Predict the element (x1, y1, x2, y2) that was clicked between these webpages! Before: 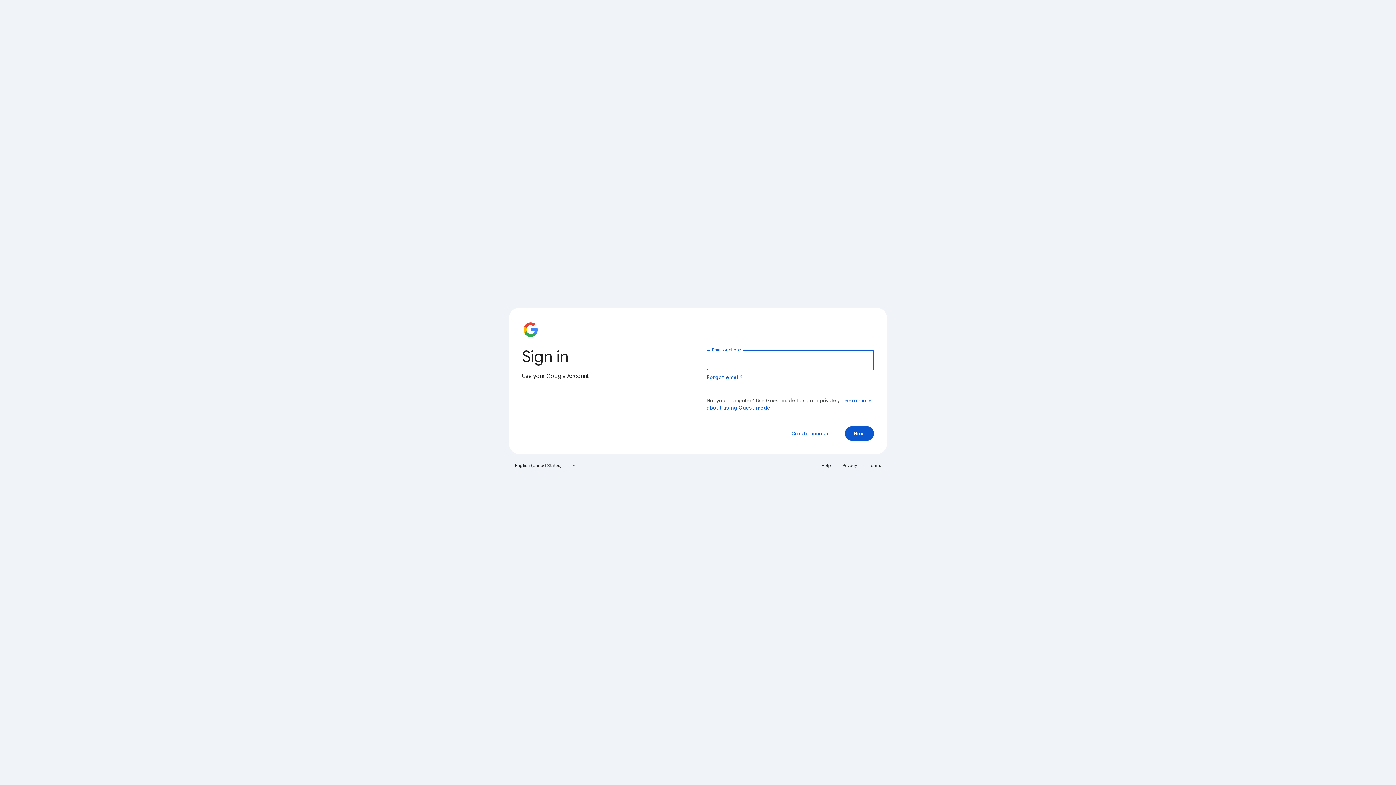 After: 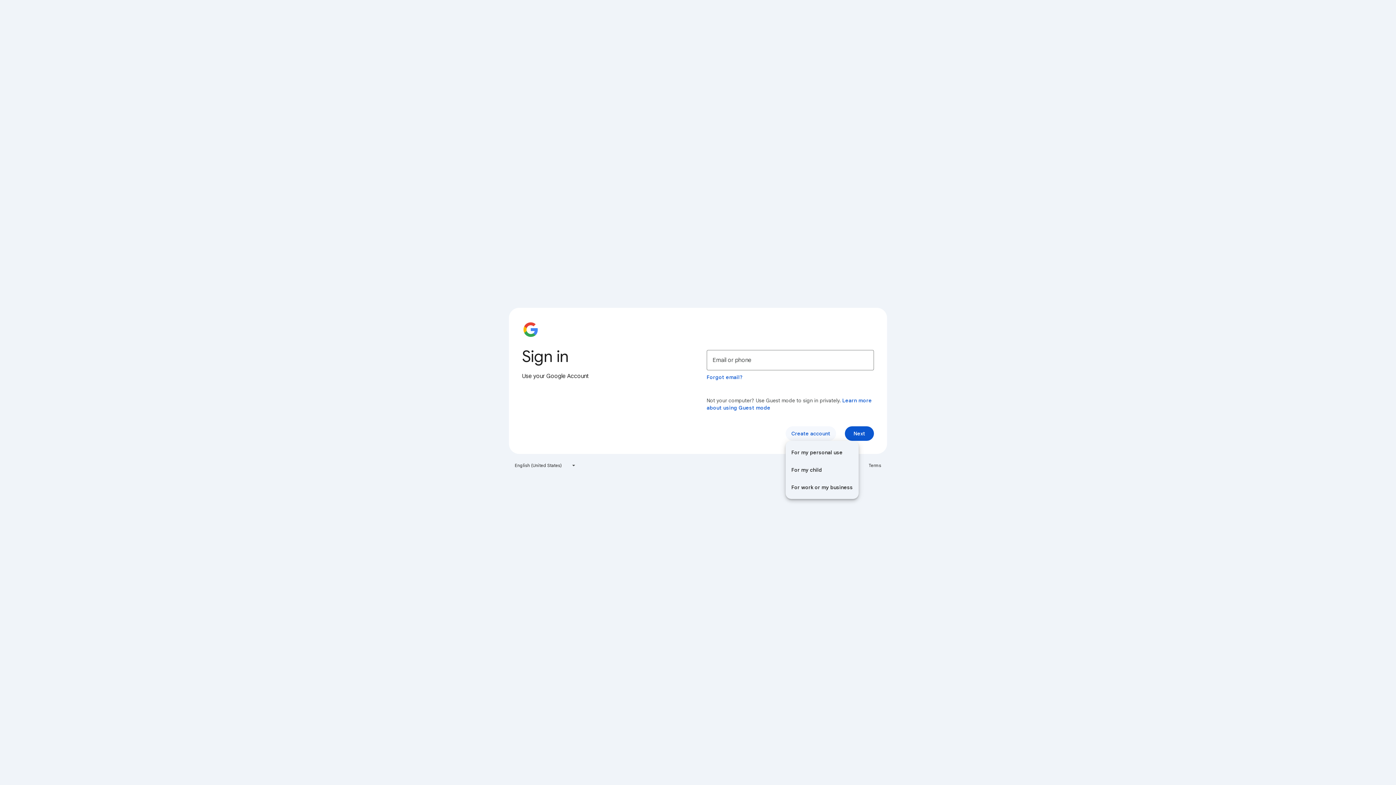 Action: bbox: (785, 426, 836, 441) label: Create account